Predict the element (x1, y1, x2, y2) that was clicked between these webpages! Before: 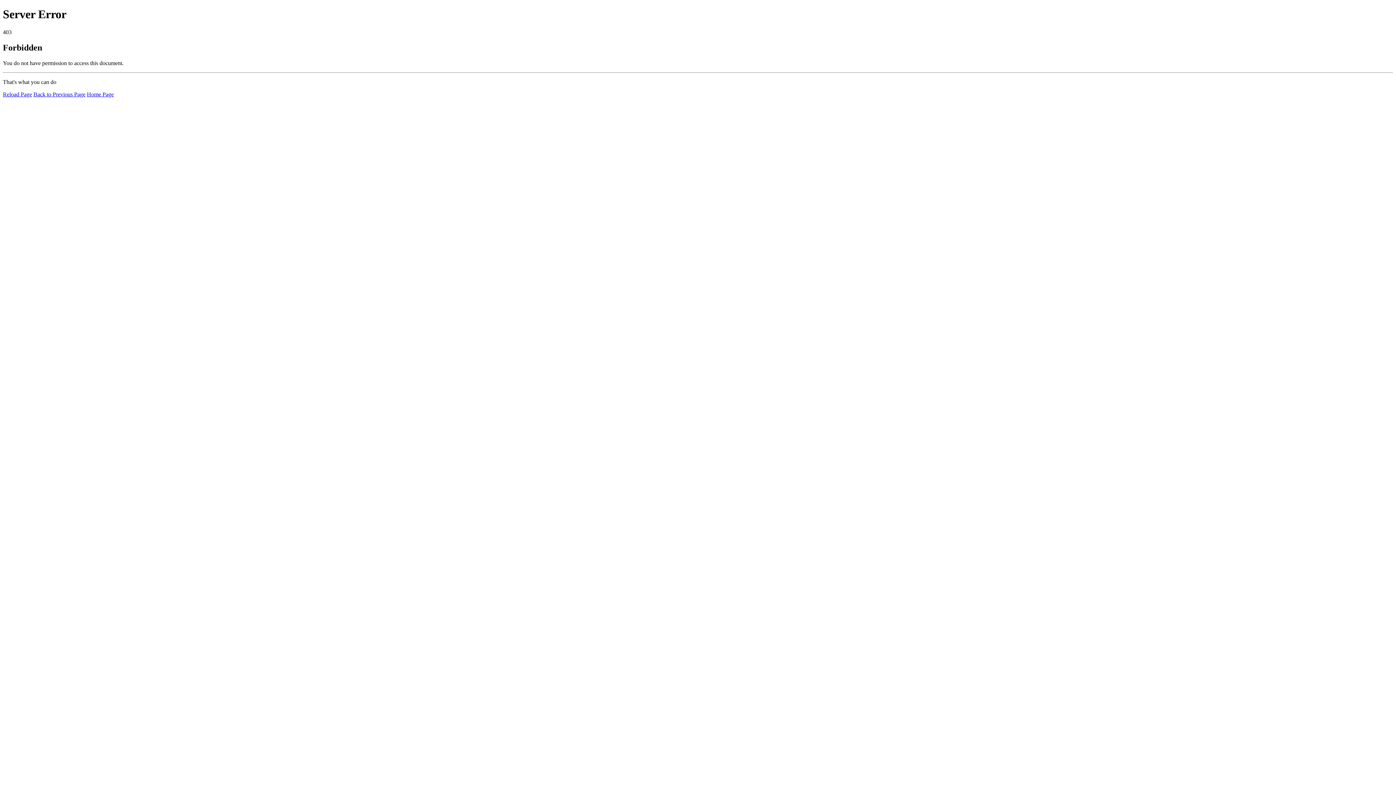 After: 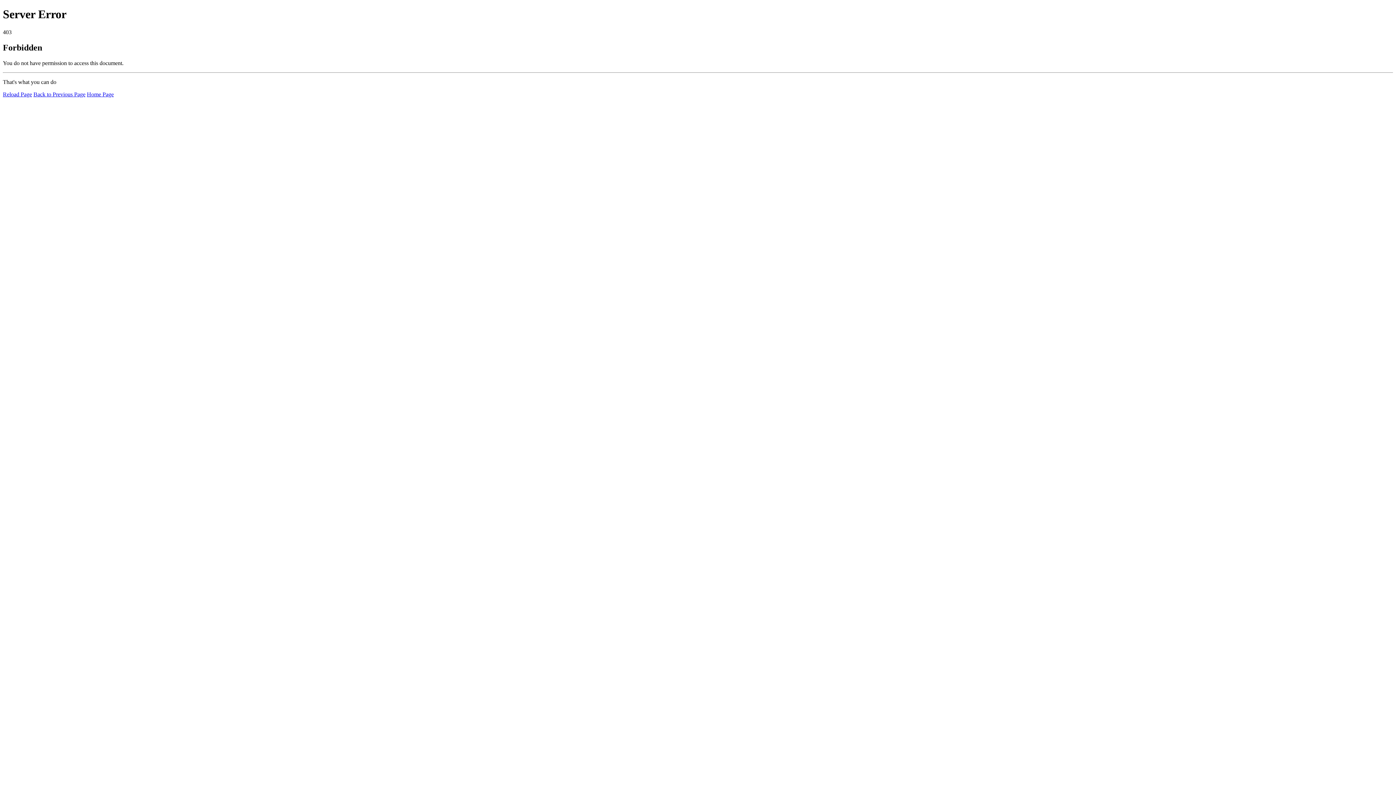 Action: bbox: (2, 91, 32, 97) label: Reload Page